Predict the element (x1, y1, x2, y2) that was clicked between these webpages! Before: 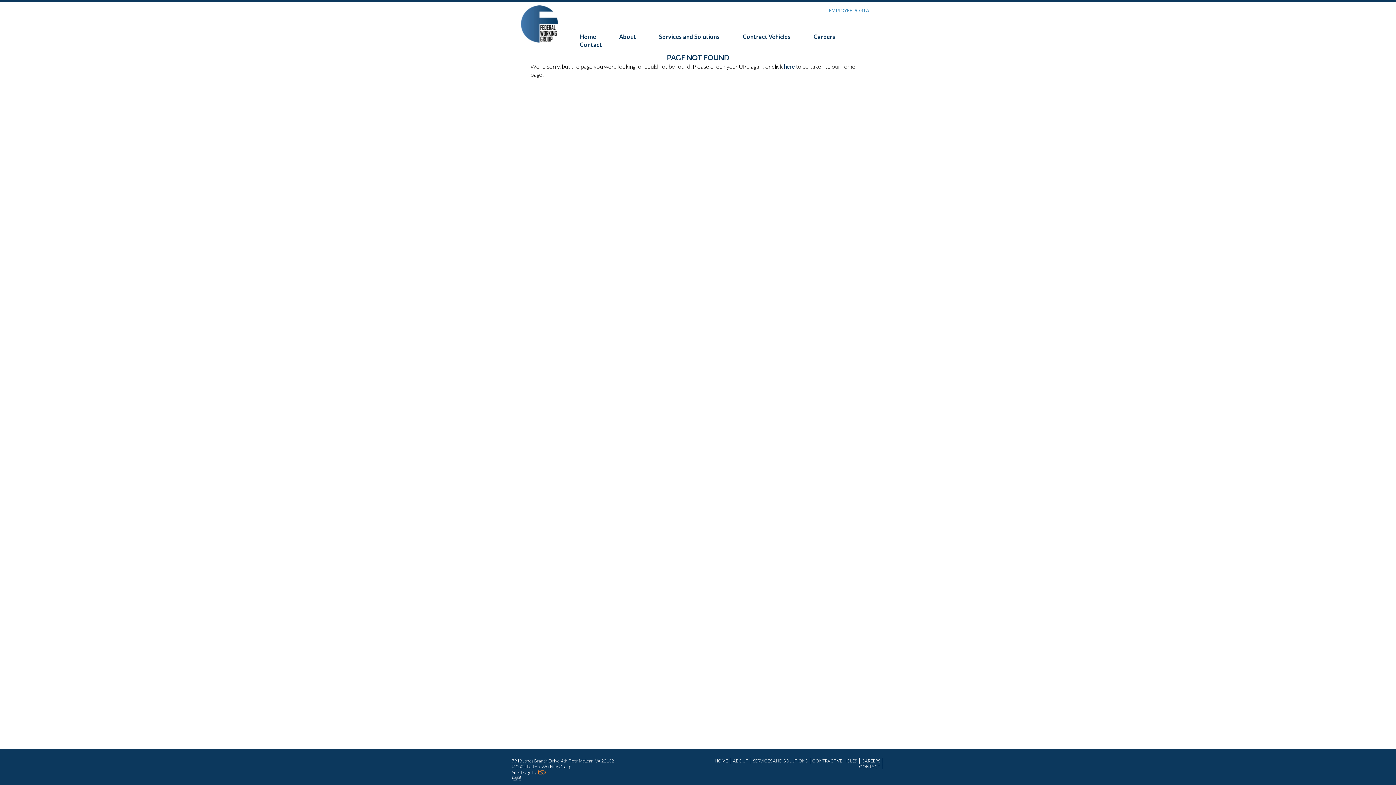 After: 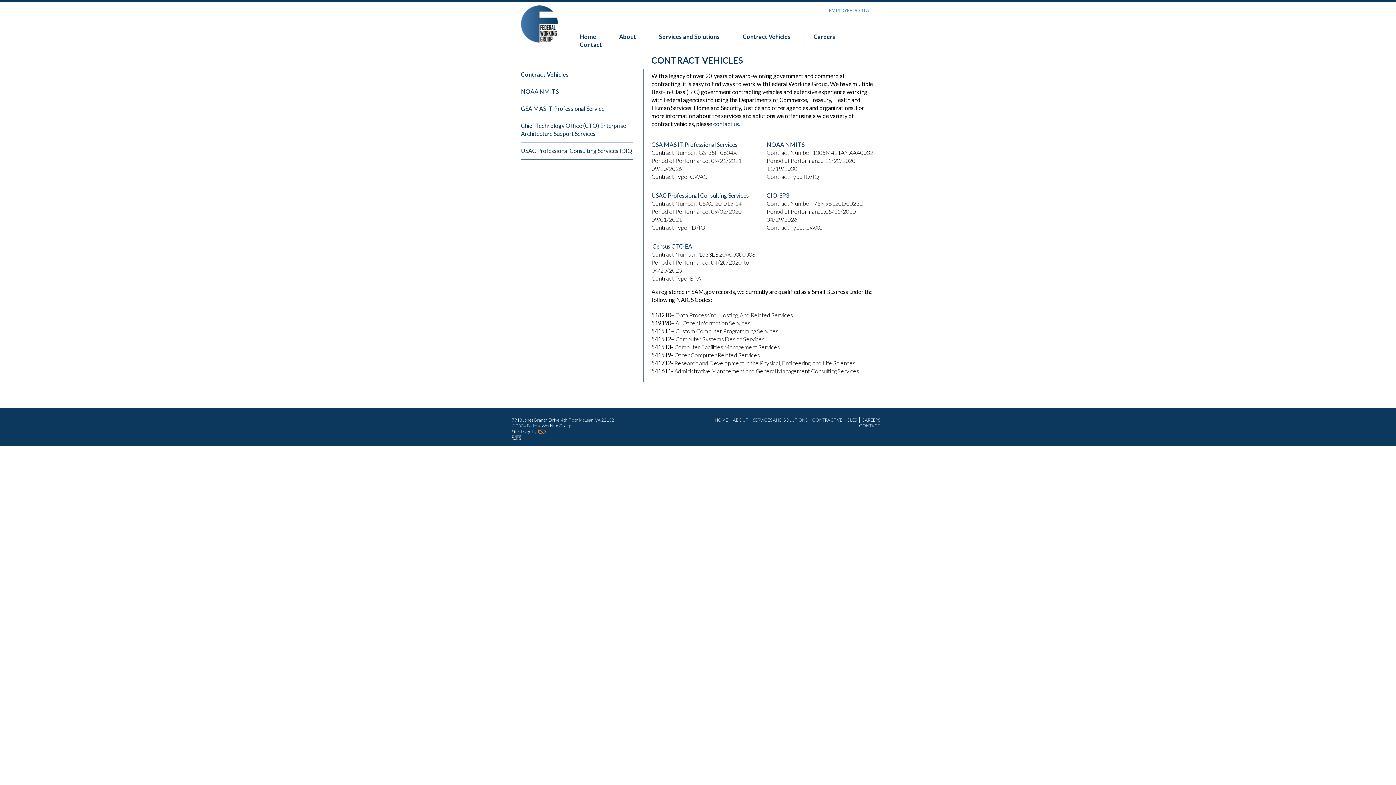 Action: bbox: (742, 33, 790, 40) label: Contract Vehicles